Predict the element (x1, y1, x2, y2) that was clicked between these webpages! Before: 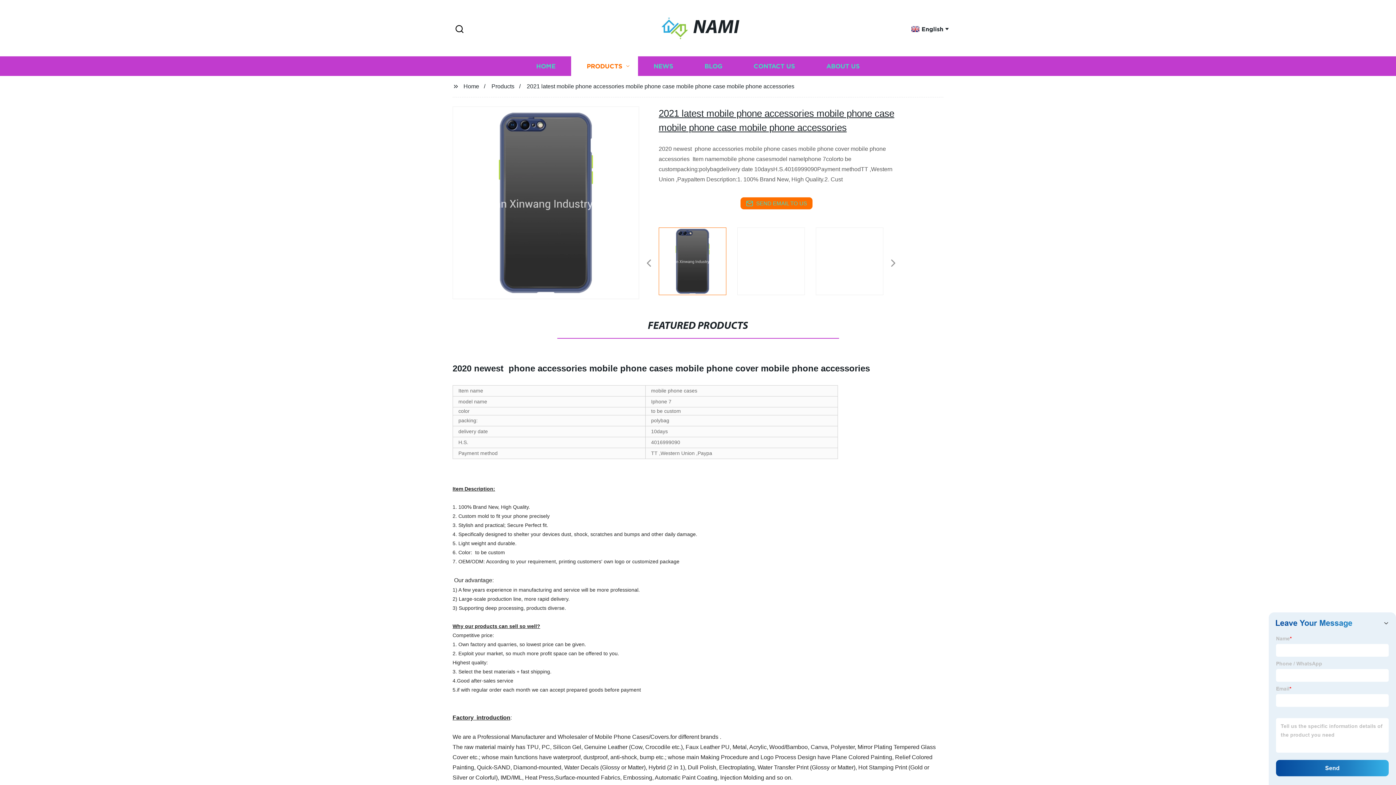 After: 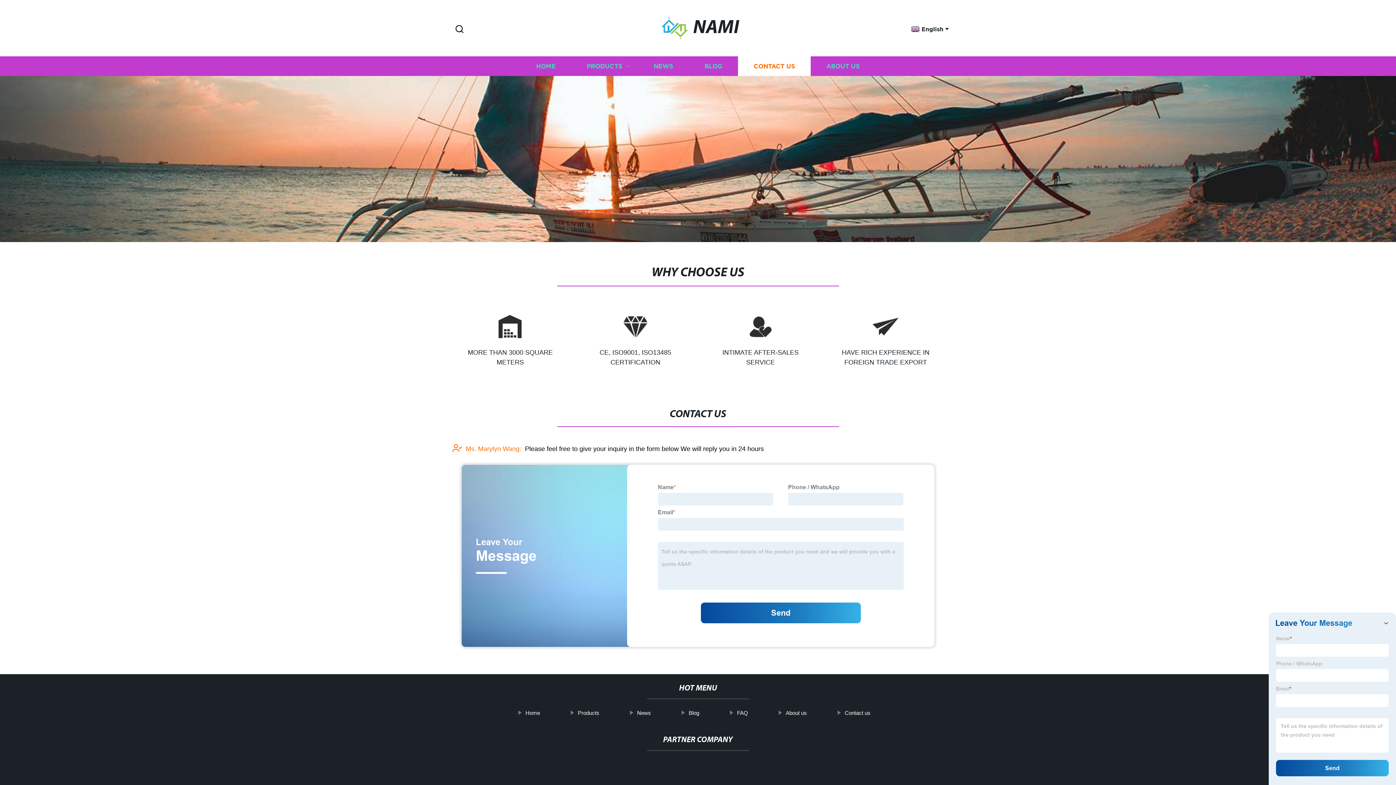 Action: bbox: (738, 56, 810, 76) label: CONTACT US